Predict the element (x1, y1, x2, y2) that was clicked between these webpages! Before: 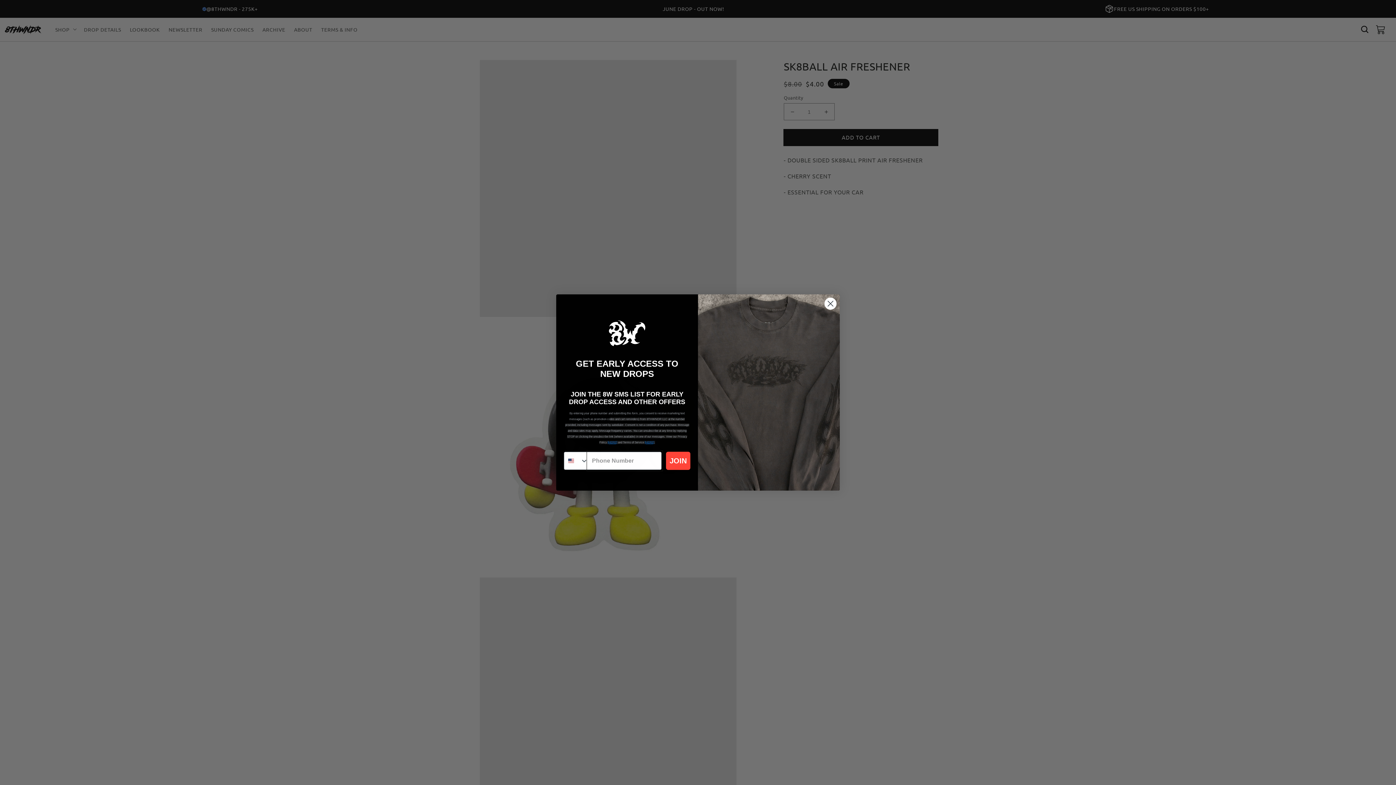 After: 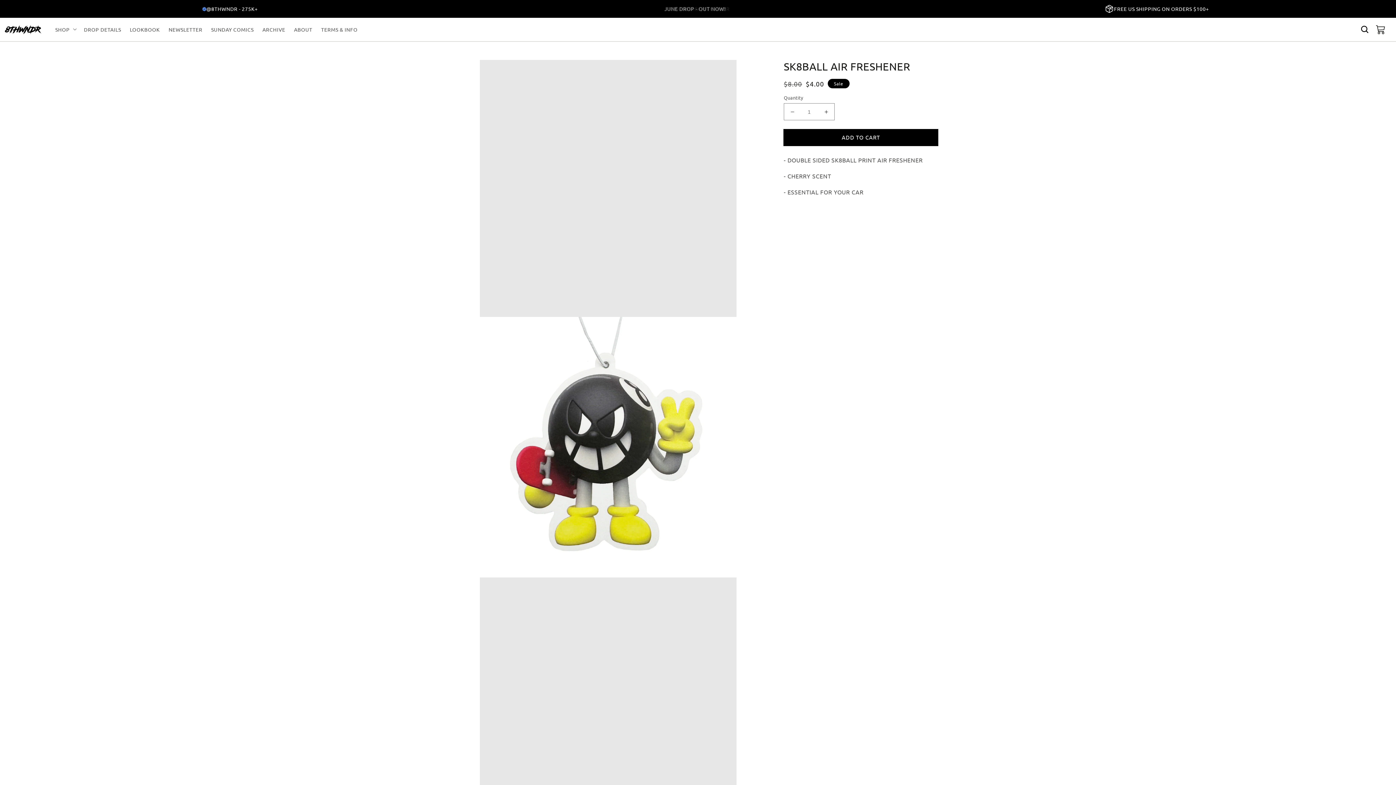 Action: bbox: (824, 297, 837, 310) label: Close dialog